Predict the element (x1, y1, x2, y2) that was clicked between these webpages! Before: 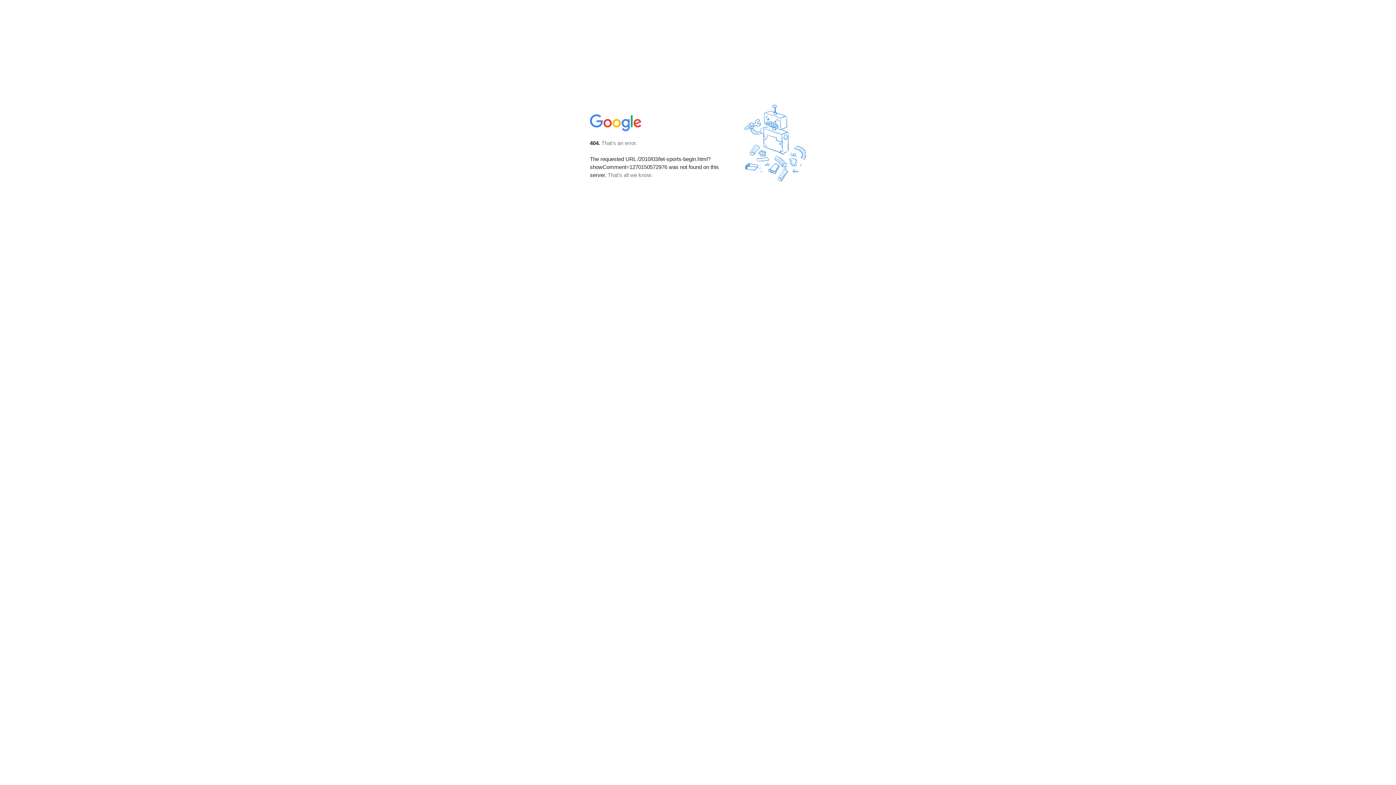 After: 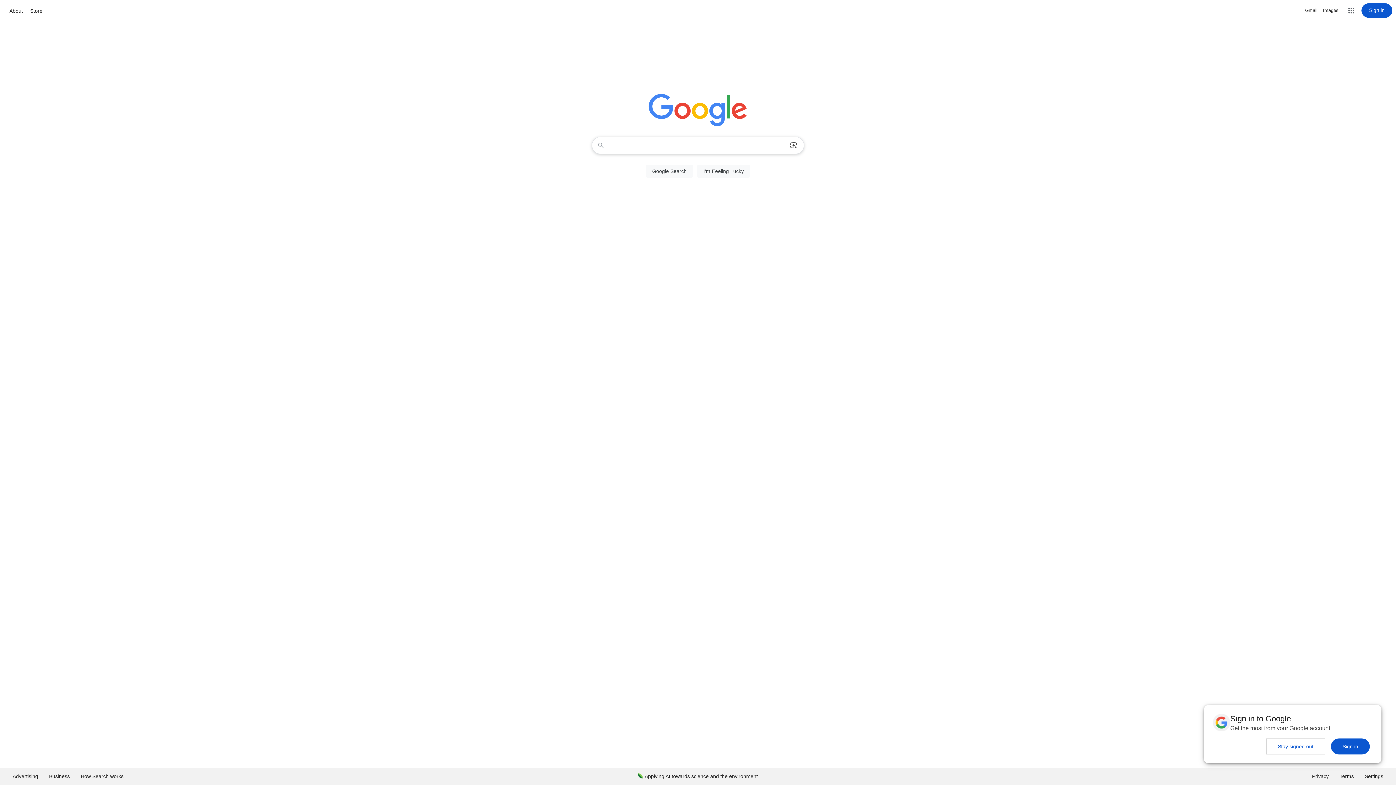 Action: bbox: (590, 127, 642, 134)